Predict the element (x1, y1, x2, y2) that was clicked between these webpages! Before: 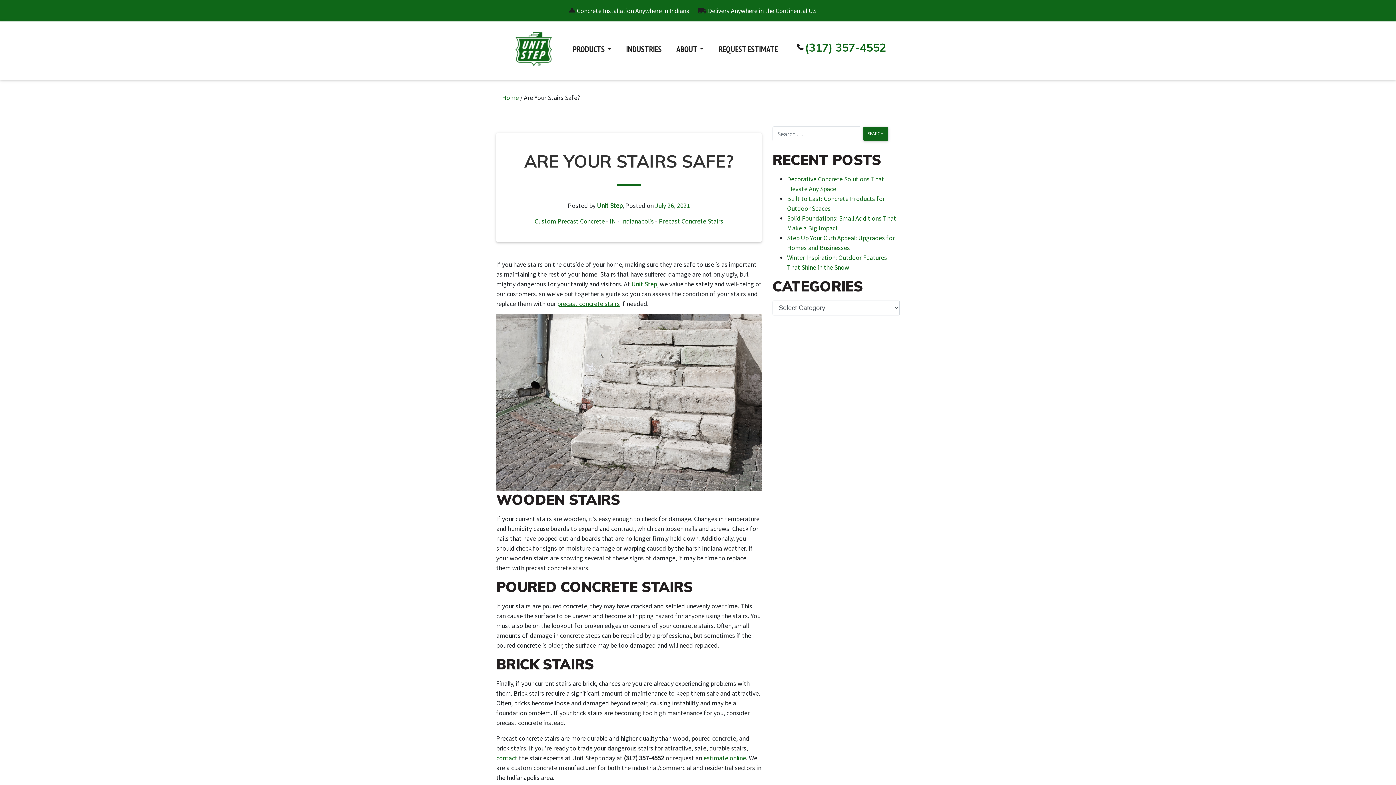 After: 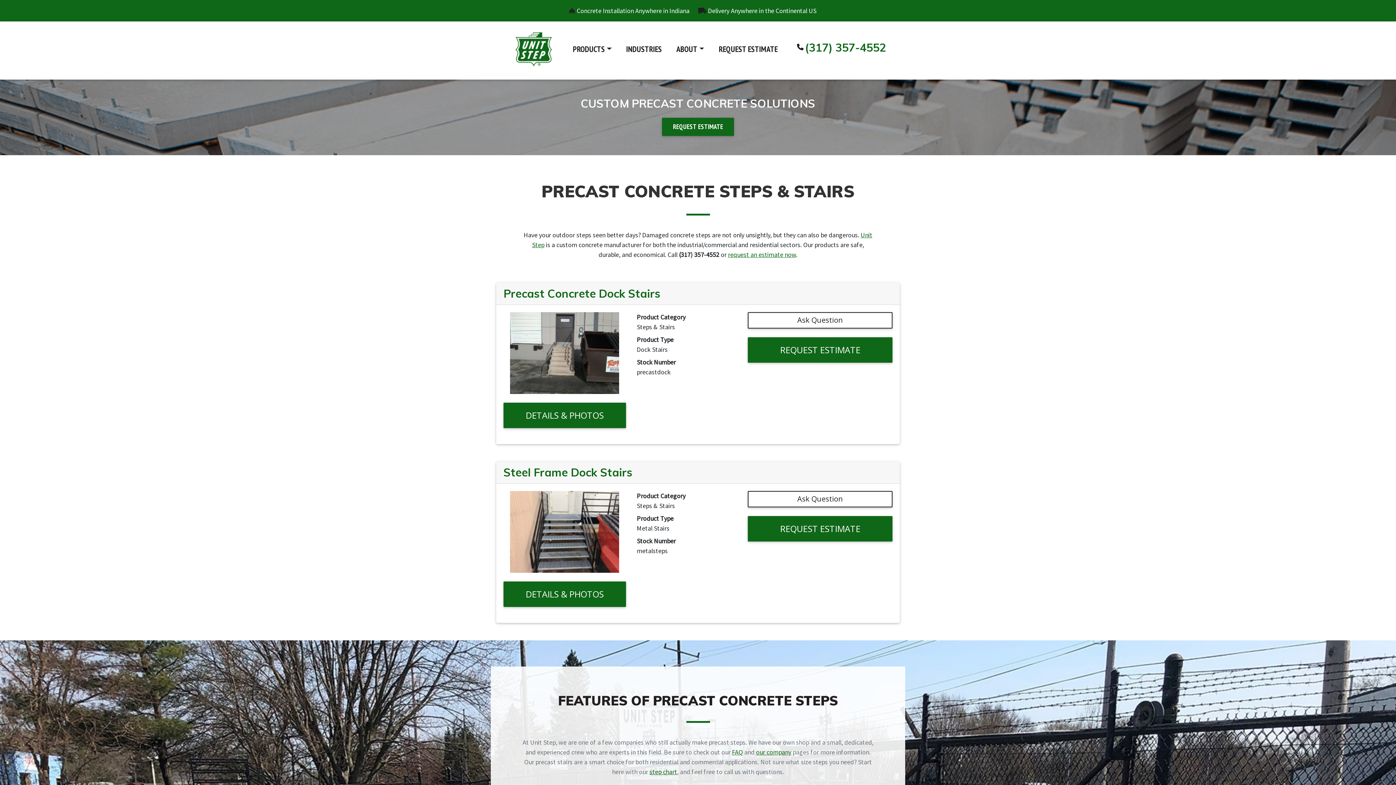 Action: label: precast concrete stairs bbox: (557, 299, 620, 308)